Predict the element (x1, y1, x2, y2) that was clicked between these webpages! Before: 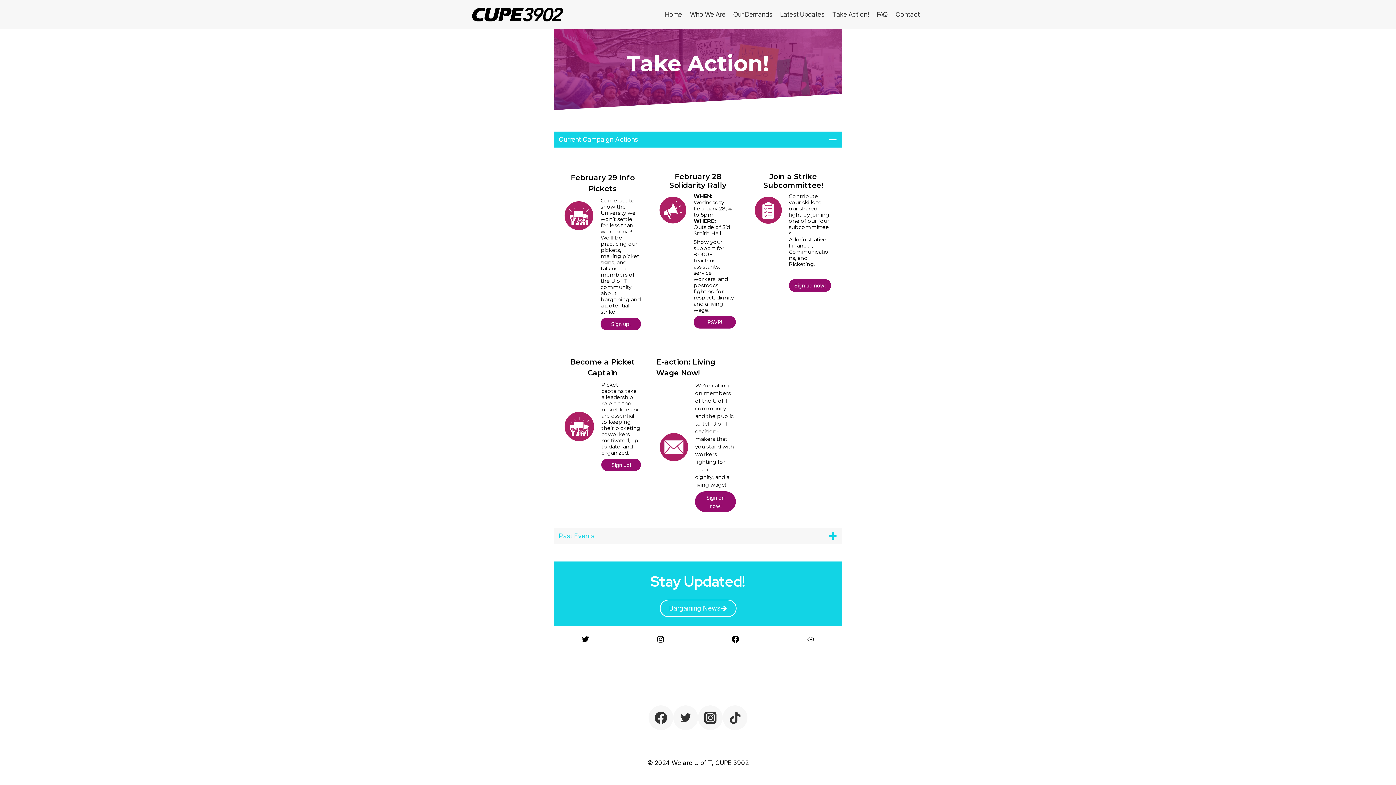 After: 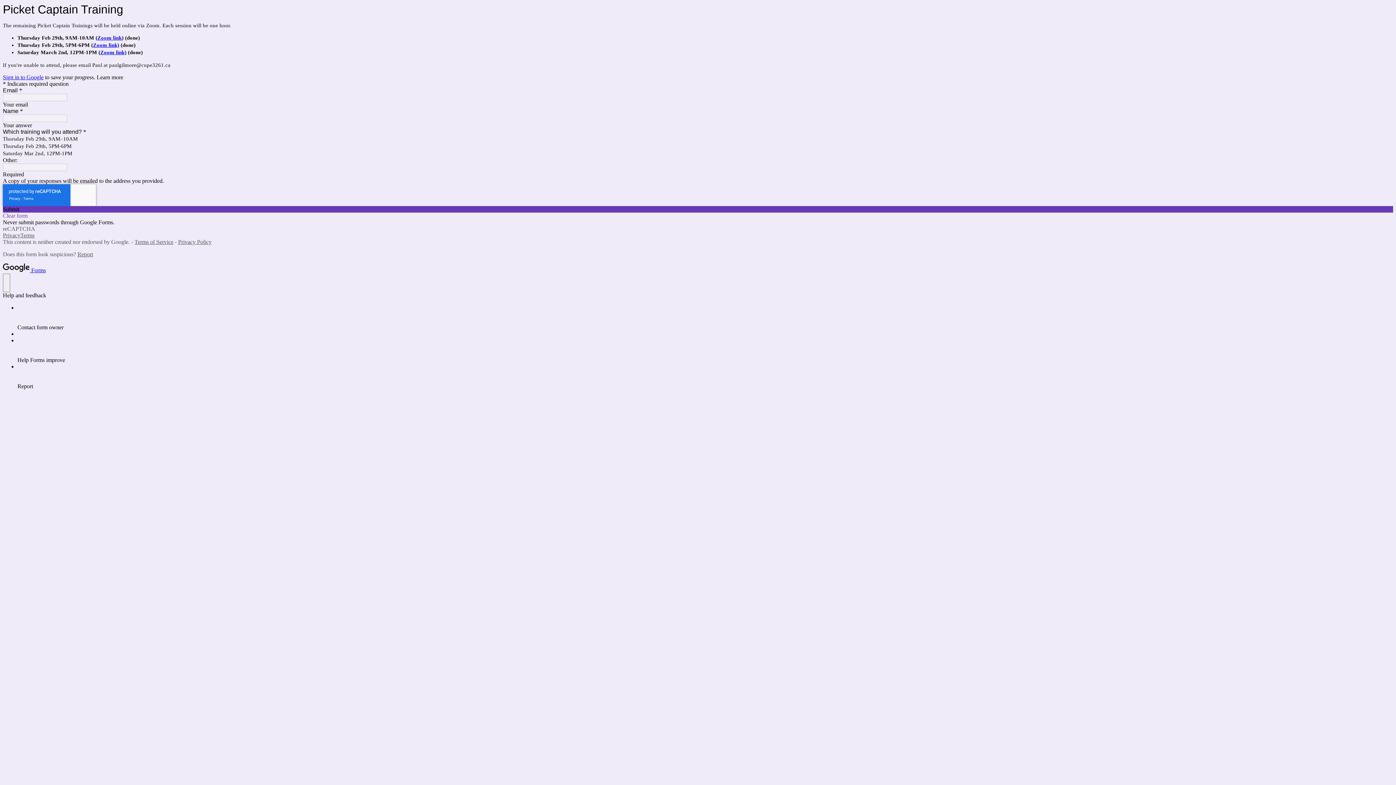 Action: bbox: (601, 458, 640, 471) label: Sign up!